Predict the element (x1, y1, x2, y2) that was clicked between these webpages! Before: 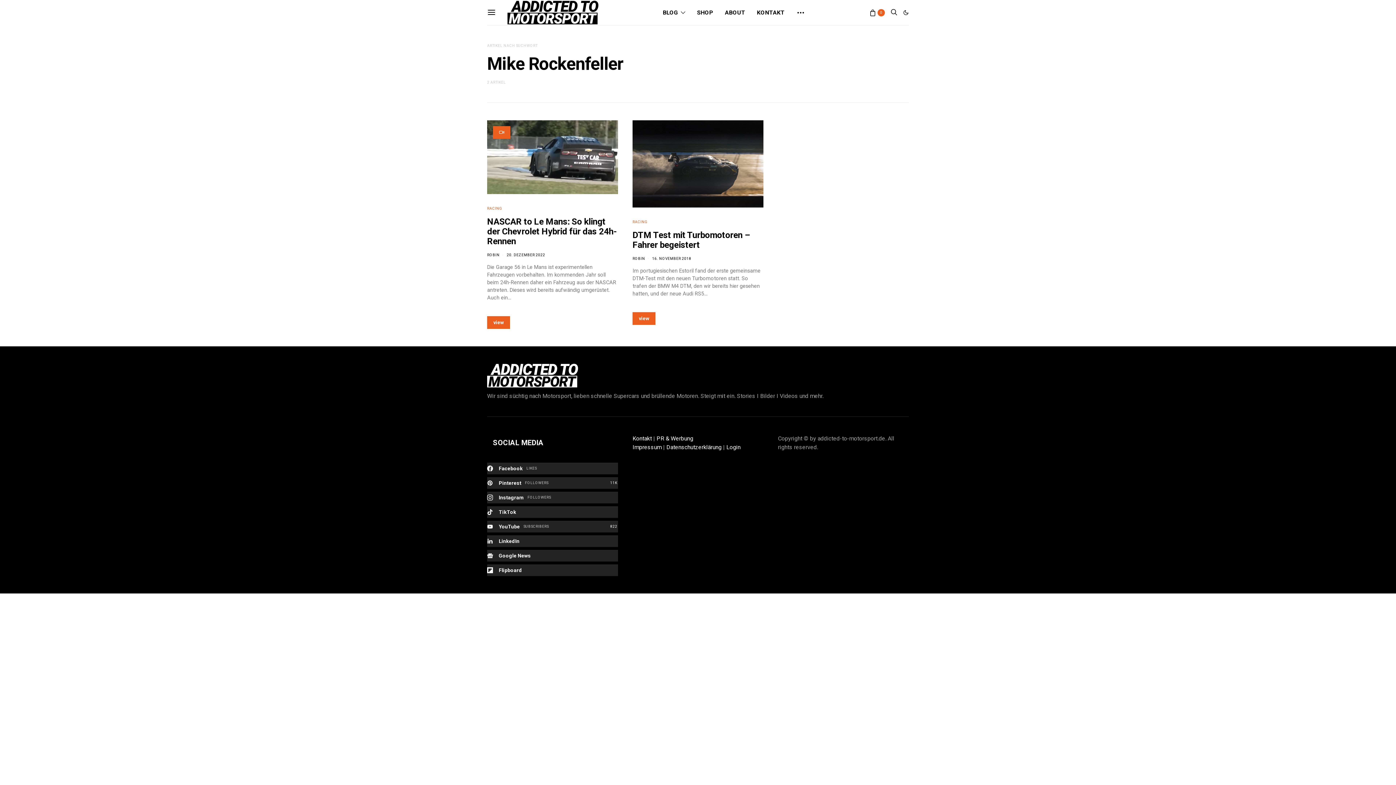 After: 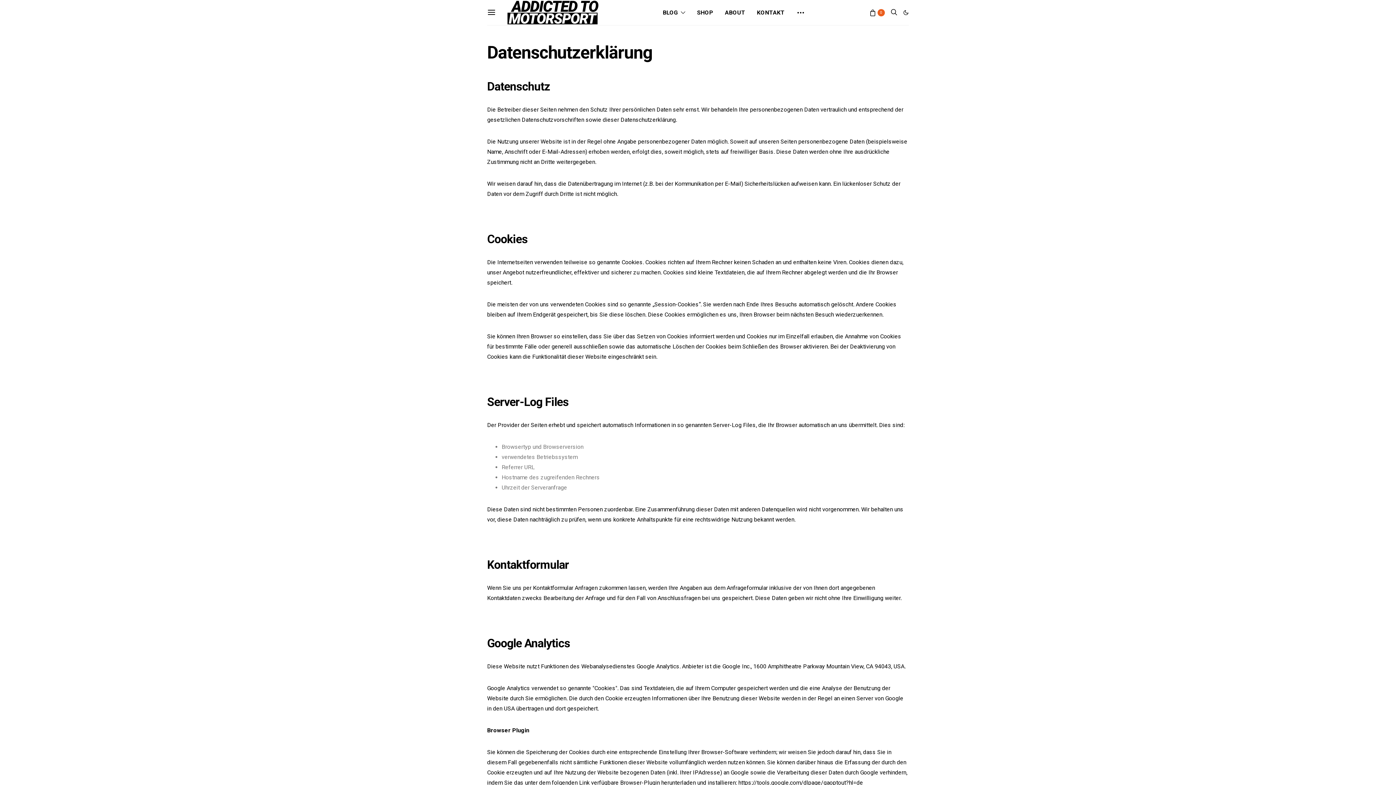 Action: label: Datenschutzerklärung bbox: (666, 443, 721, 450)